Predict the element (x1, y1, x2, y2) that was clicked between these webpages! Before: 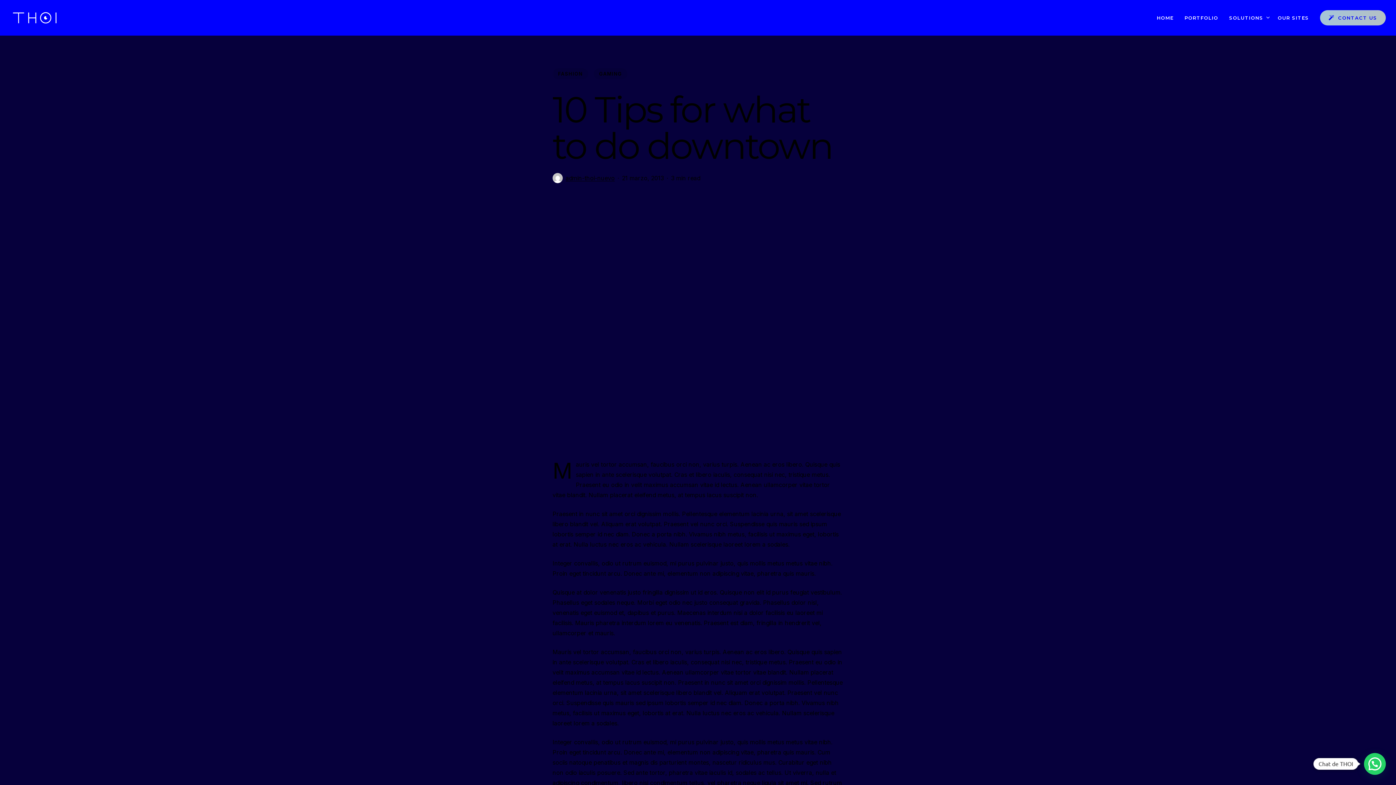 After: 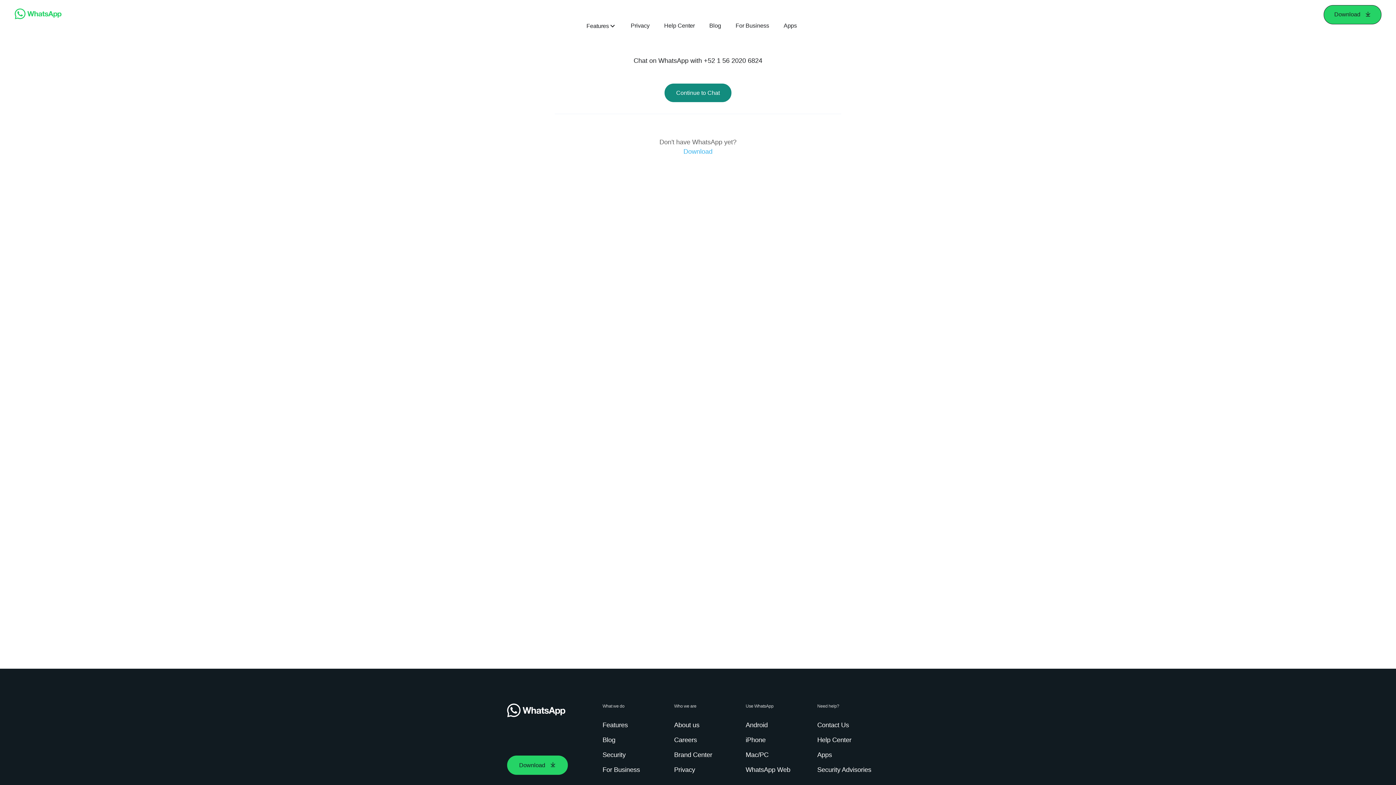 Action: bbox: (1320, 10, 1386, 25) label: CONTACT US